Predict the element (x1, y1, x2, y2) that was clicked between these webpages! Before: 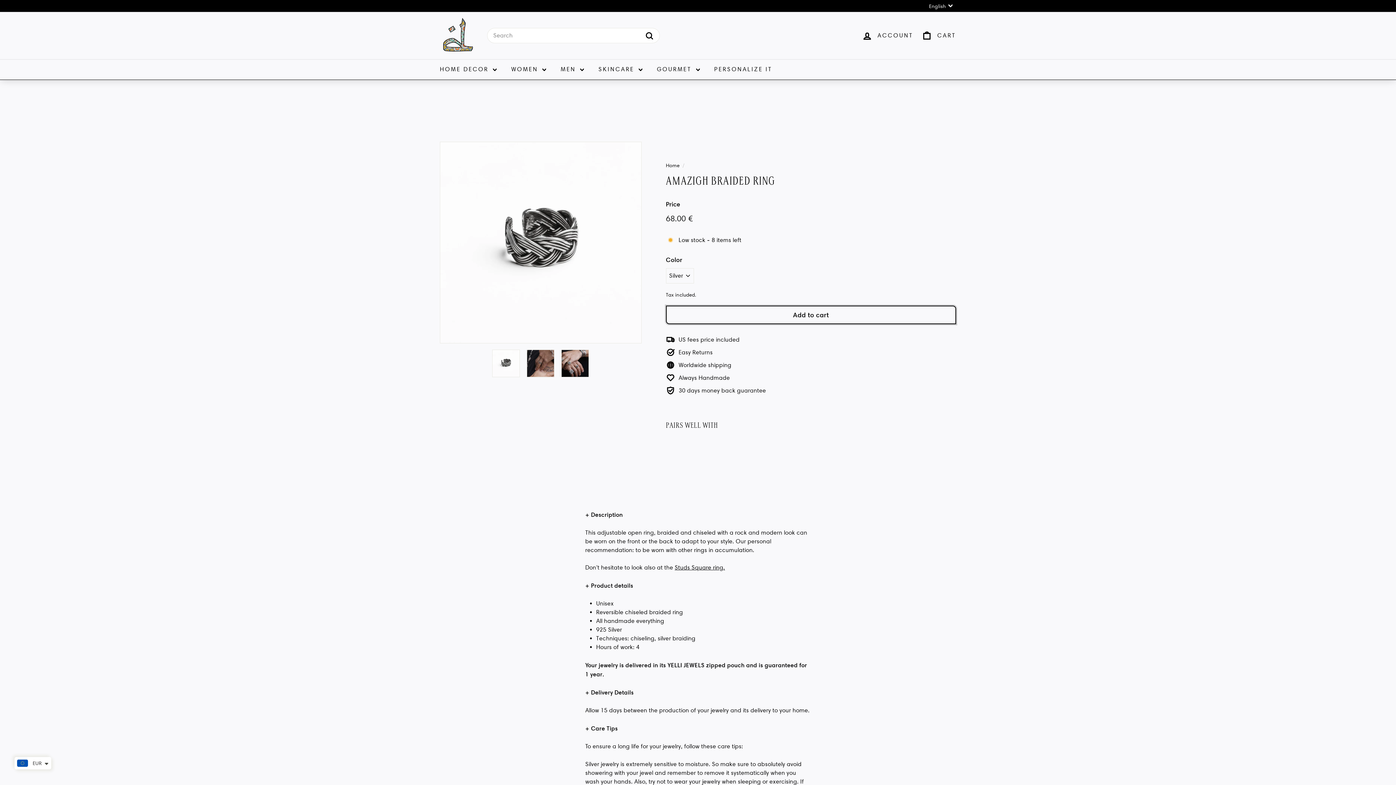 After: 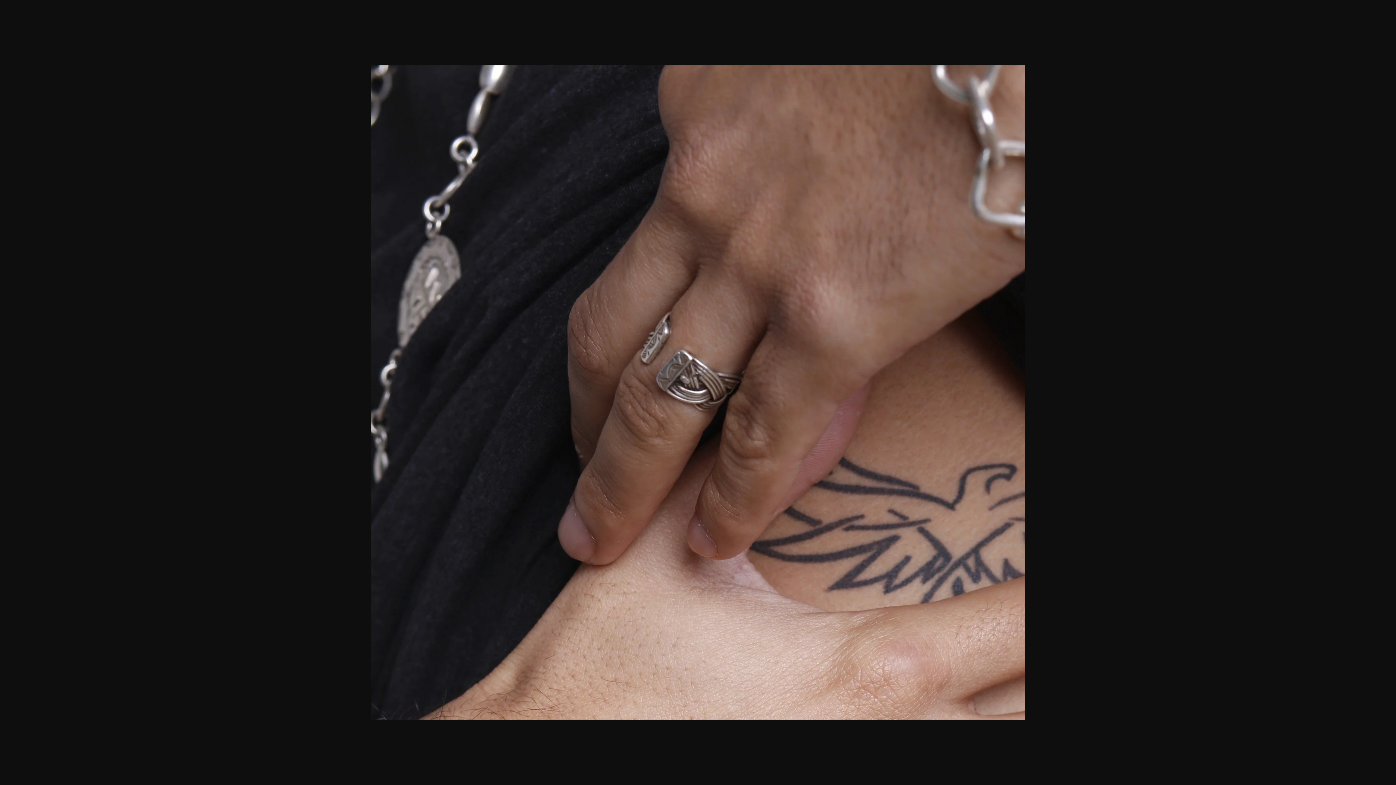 Action: bbox: (527, 349, 554, 377)